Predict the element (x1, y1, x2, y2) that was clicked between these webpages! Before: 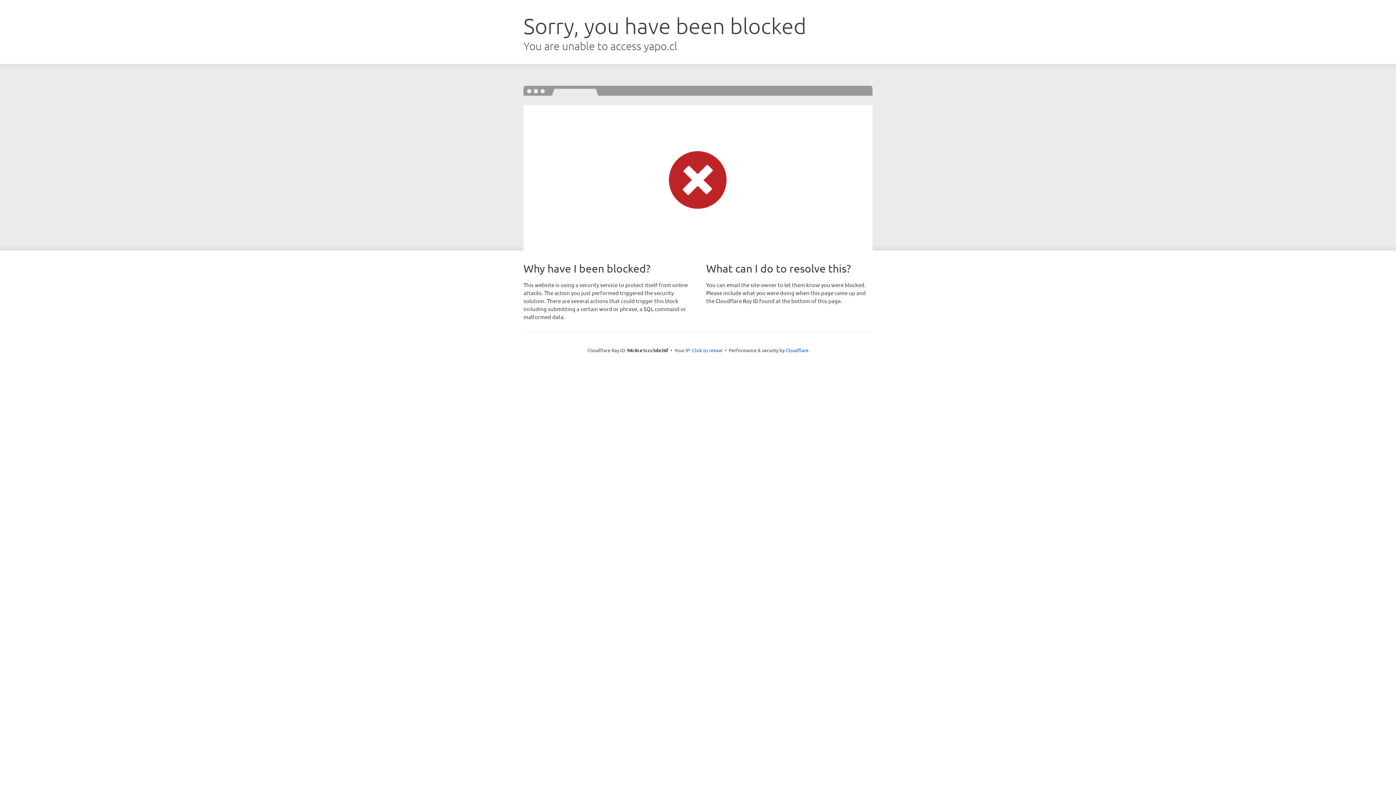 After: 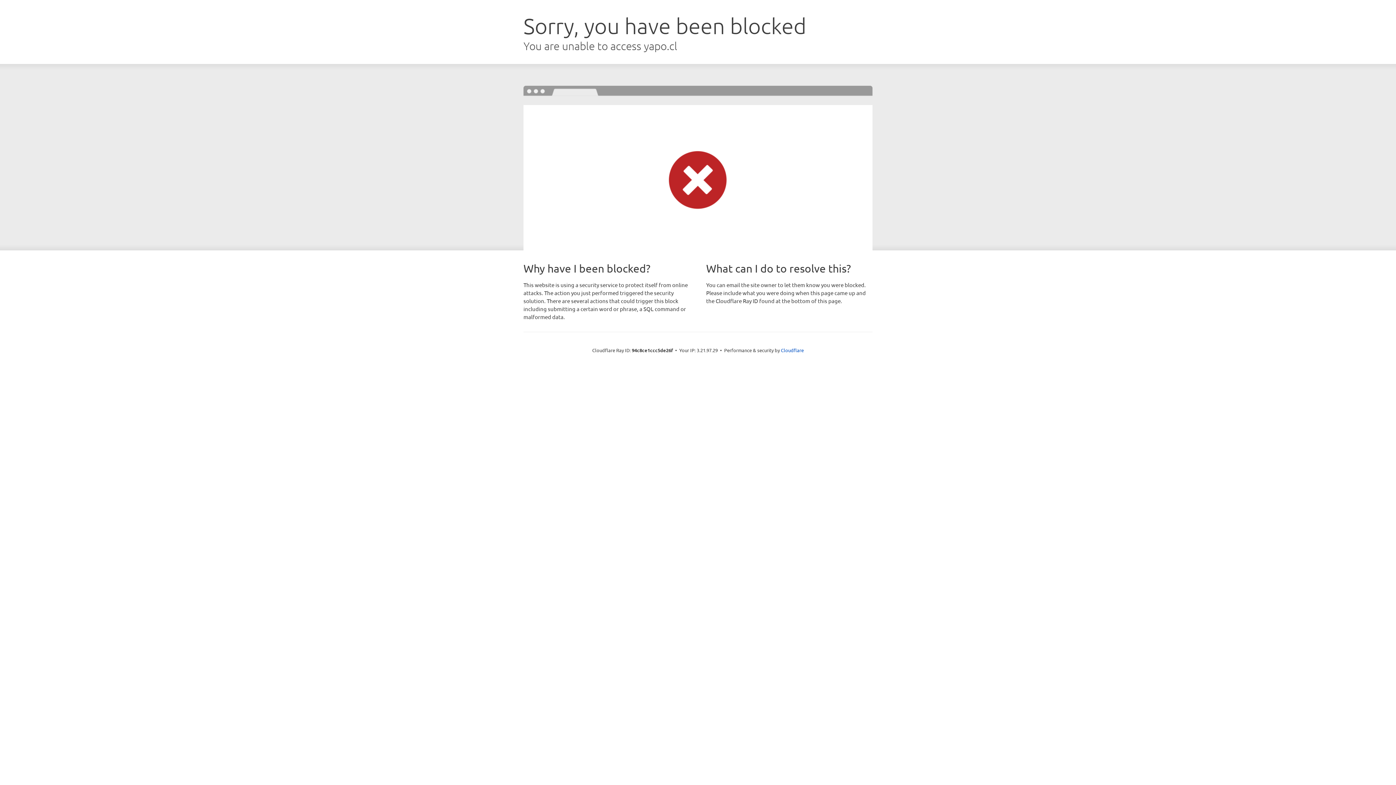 Action: bbox: (692, 346, 722, 353) label: Click to reveal